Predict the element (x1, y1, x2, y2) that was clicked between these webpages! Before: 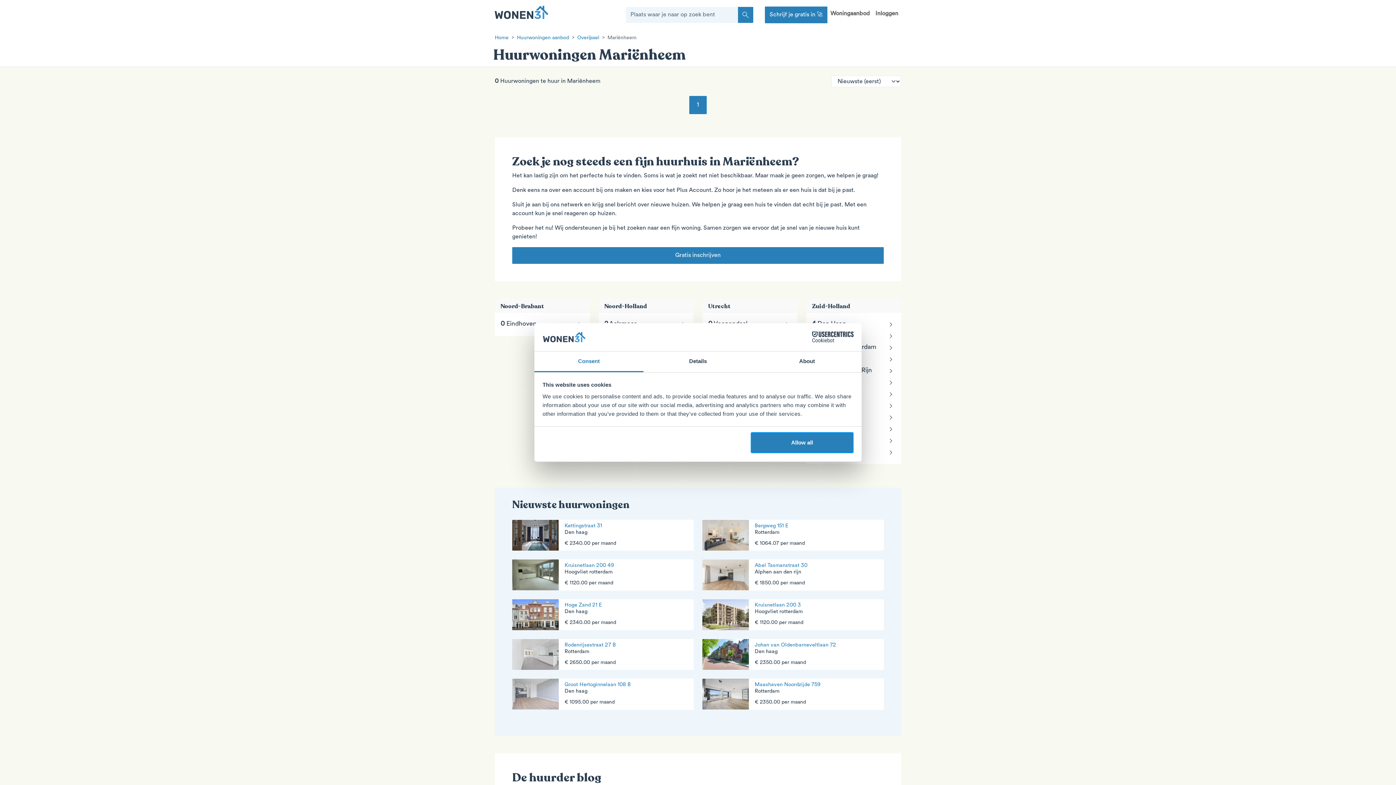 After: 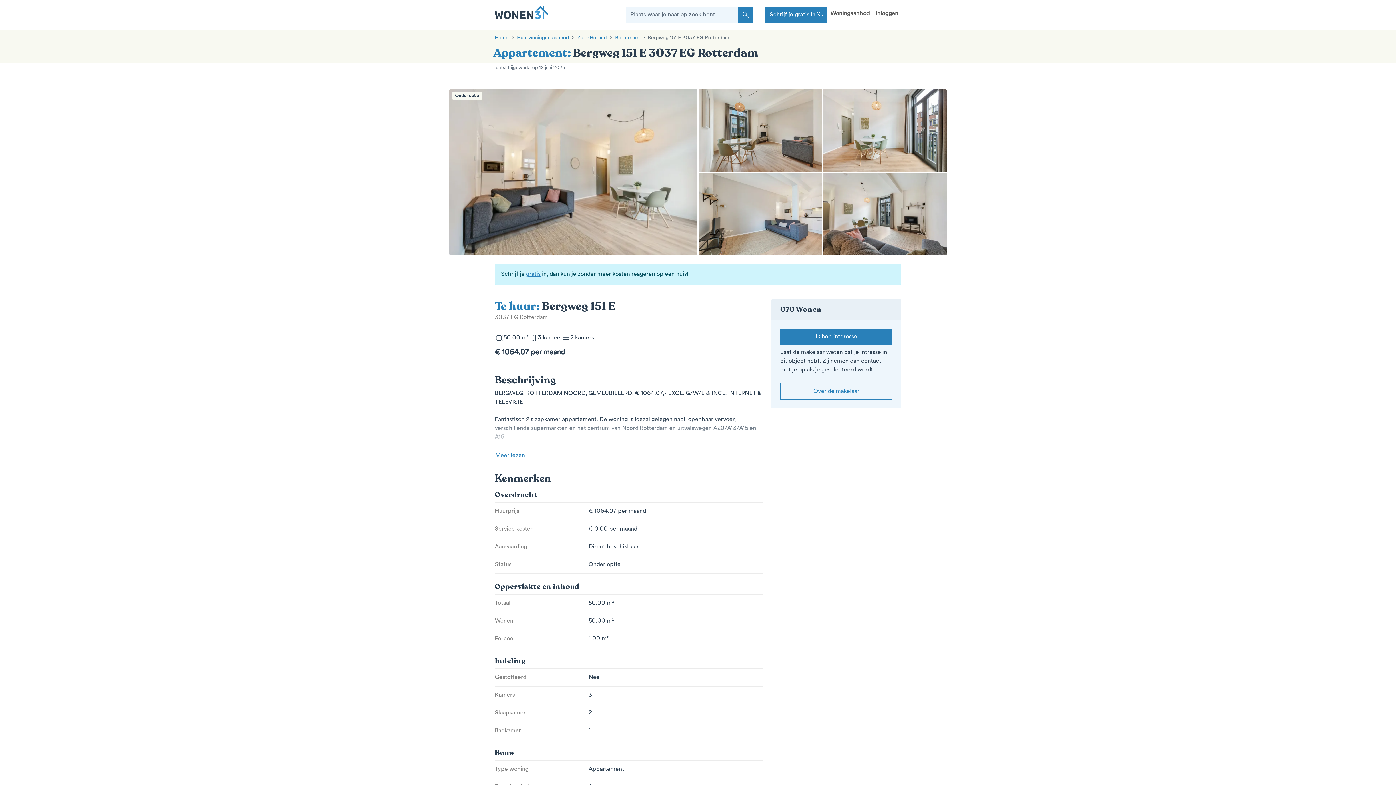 Action: label: Bergweg 151 E
Rotterdam
€ 1064.07 per maand bbox: (702, 520, 884, 551)